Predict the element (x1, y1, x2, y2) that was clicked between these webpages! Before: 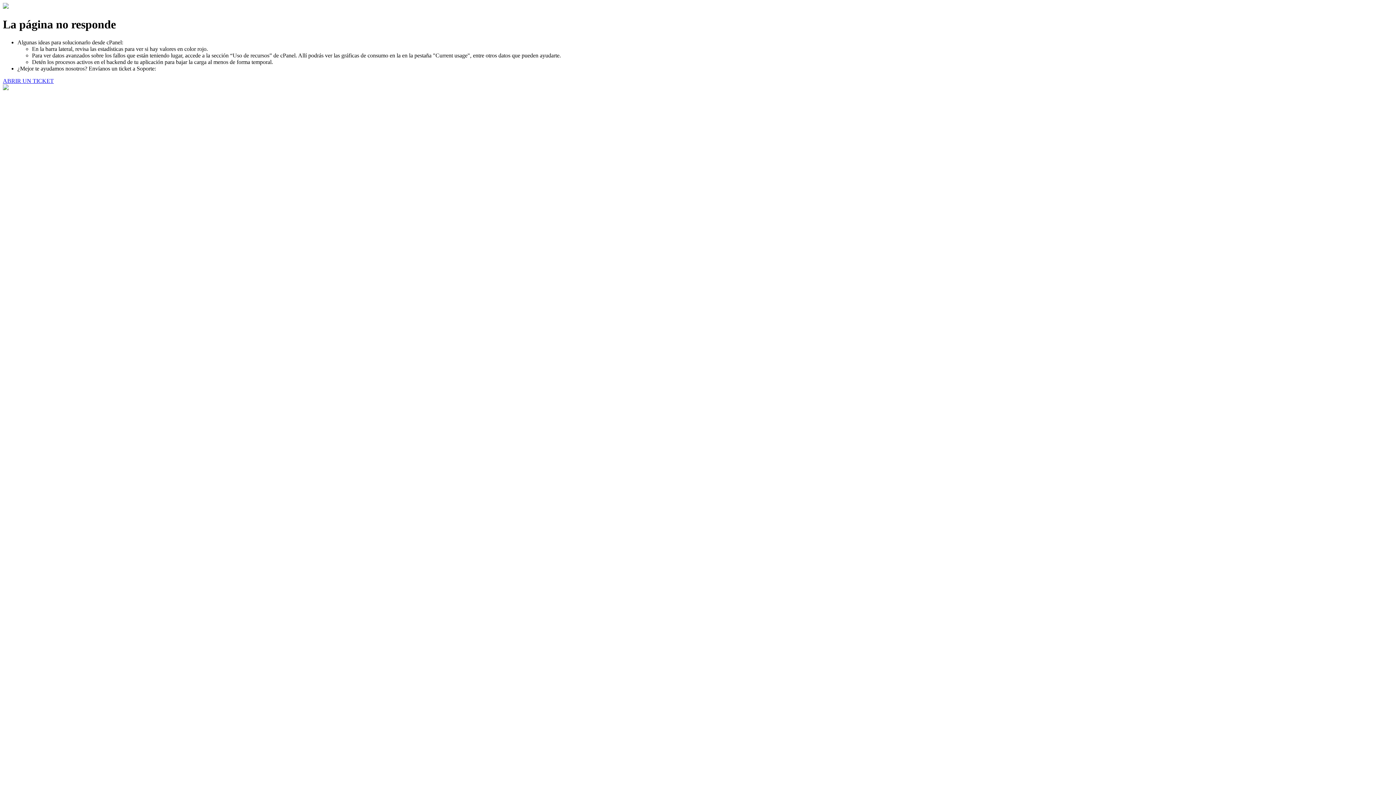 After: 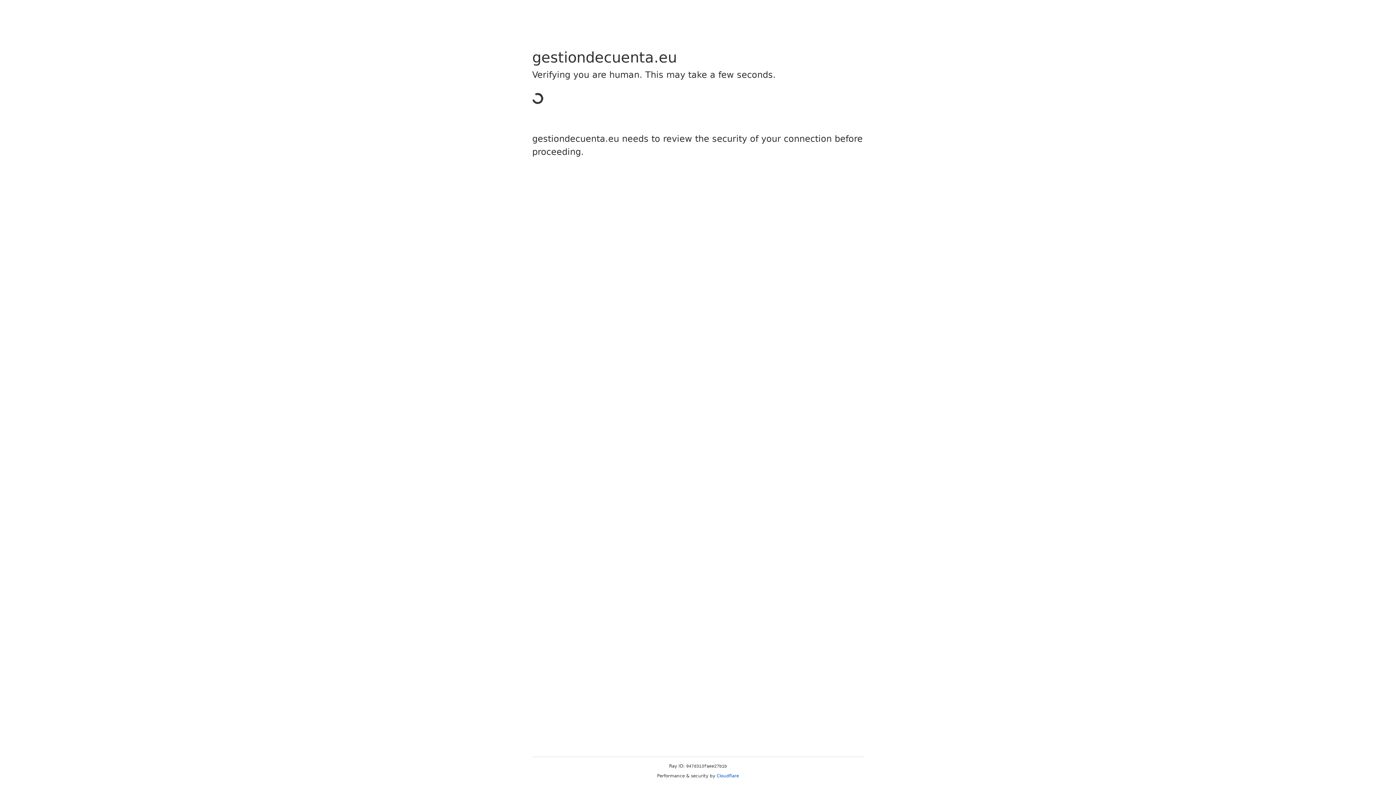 Action: bbox: (2, 77, 53, 83) label: ABRIR UN TICKET